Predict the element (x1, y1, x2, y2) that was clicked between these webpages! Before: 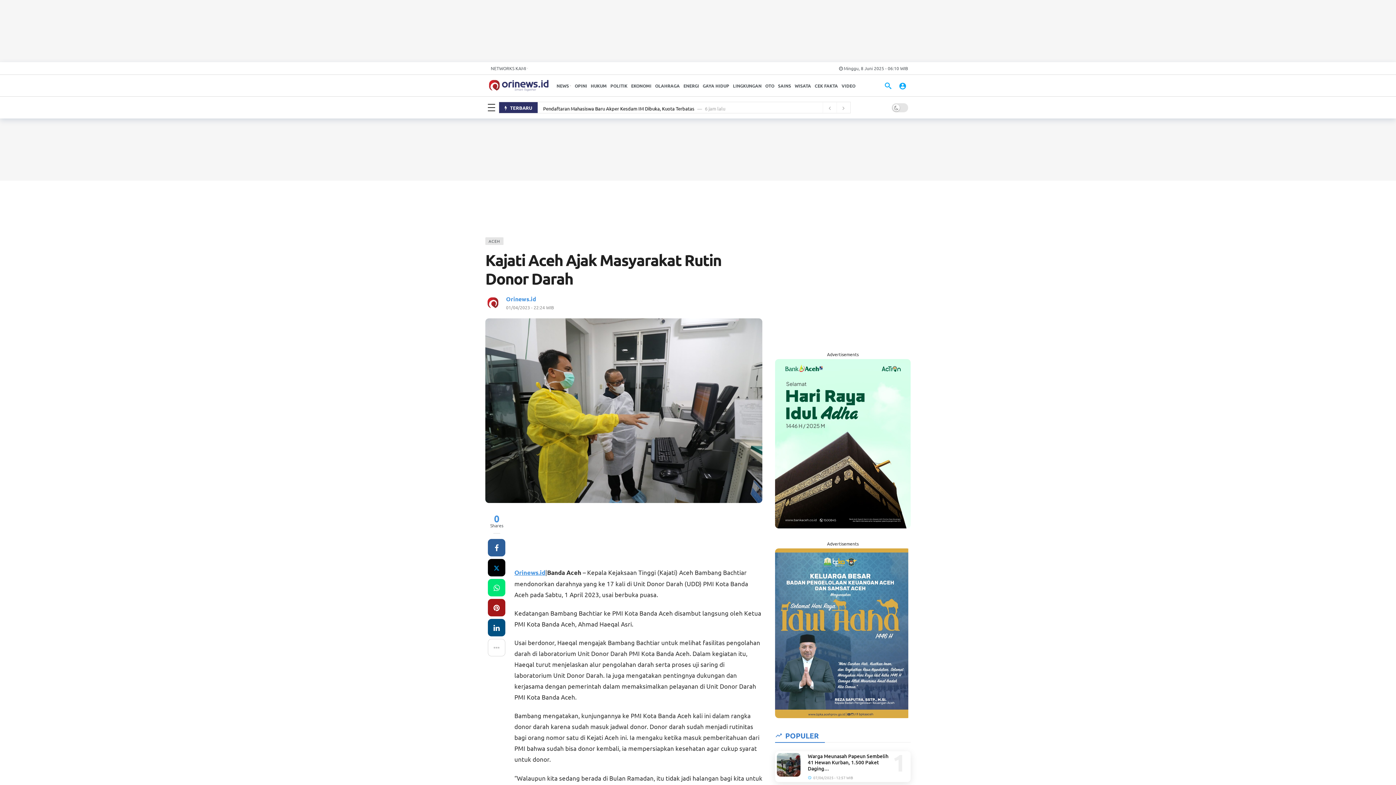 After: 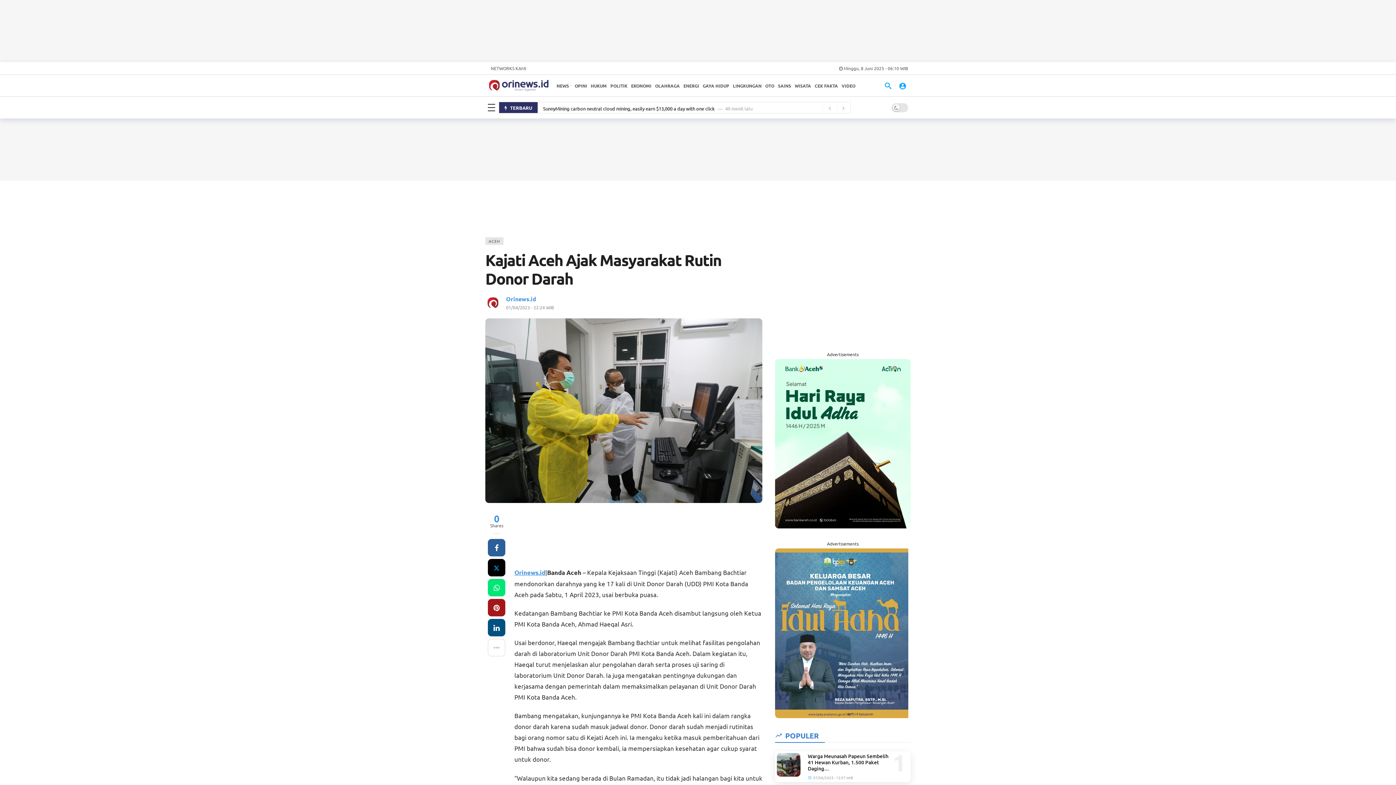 Action: bbox: (775, 628, 910, 636)